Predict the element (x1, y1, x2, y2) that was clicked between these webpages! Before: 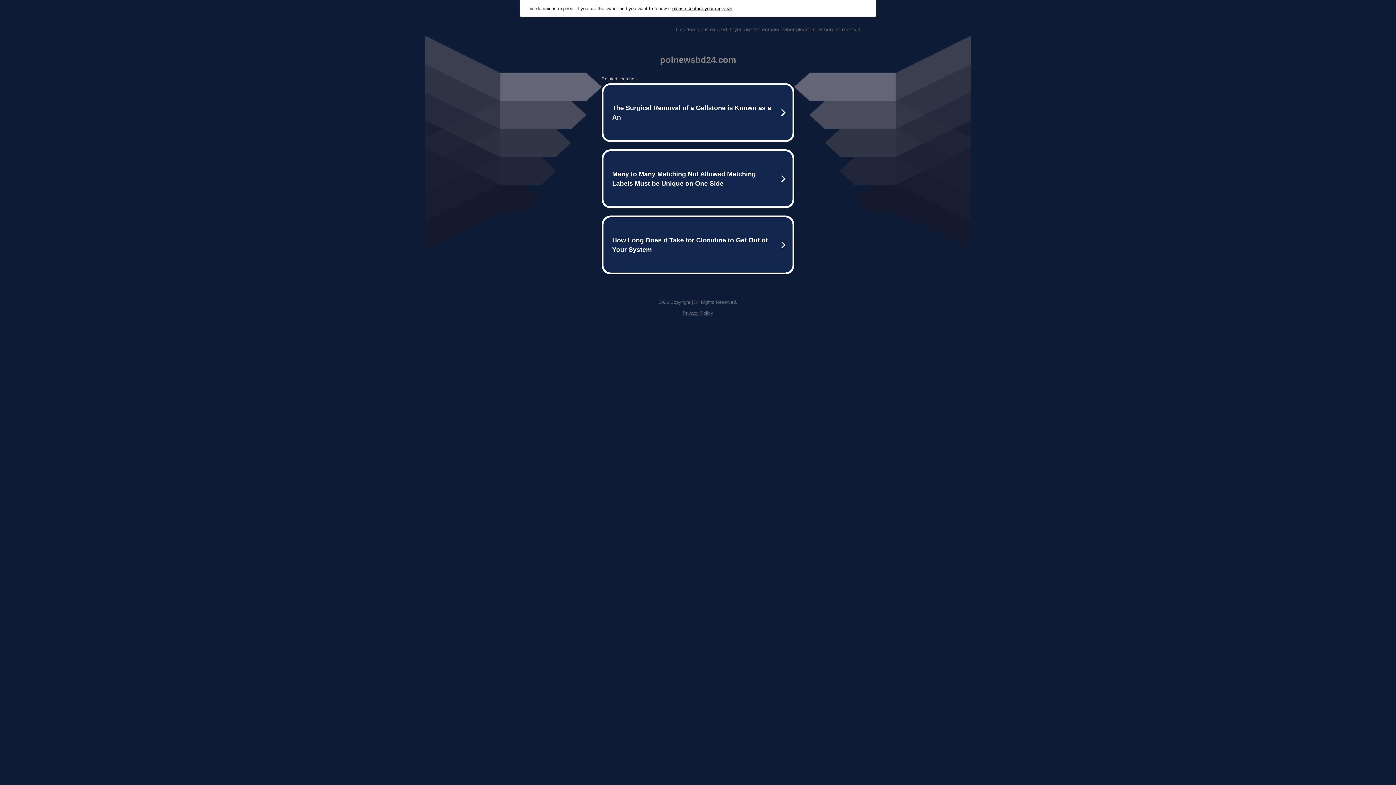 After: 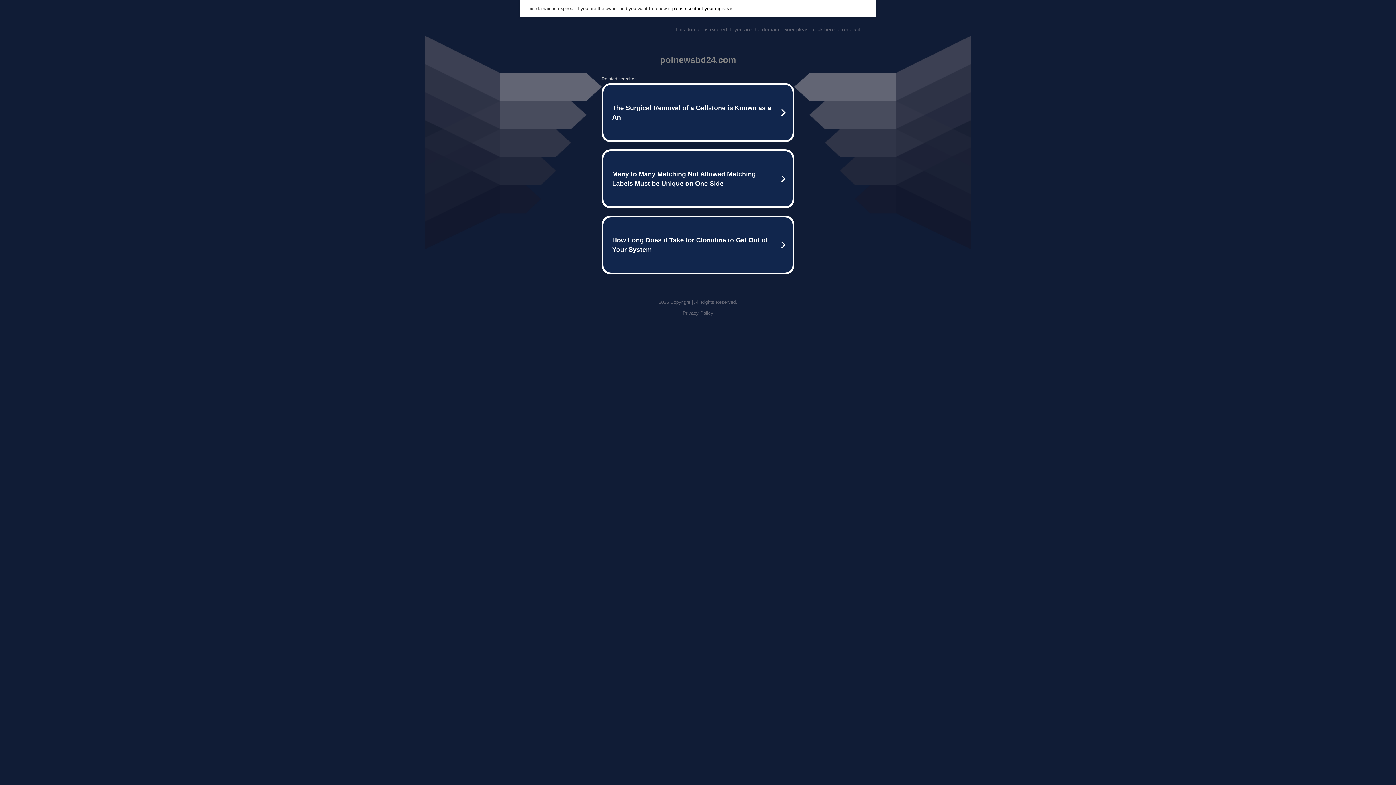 Action: label: This domain is expired. If you are the domain owner please click here to renew it. bbox: (675, 26, 861, 32)